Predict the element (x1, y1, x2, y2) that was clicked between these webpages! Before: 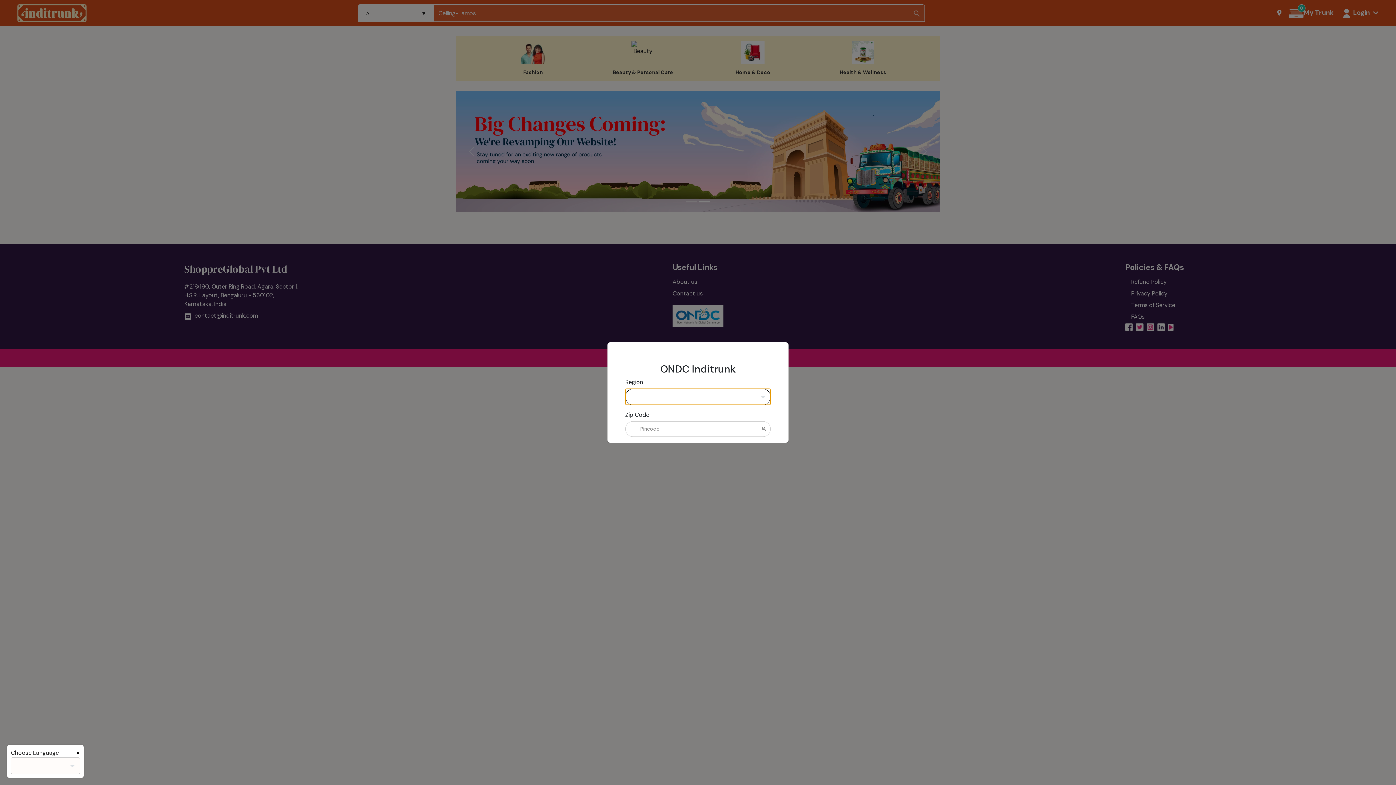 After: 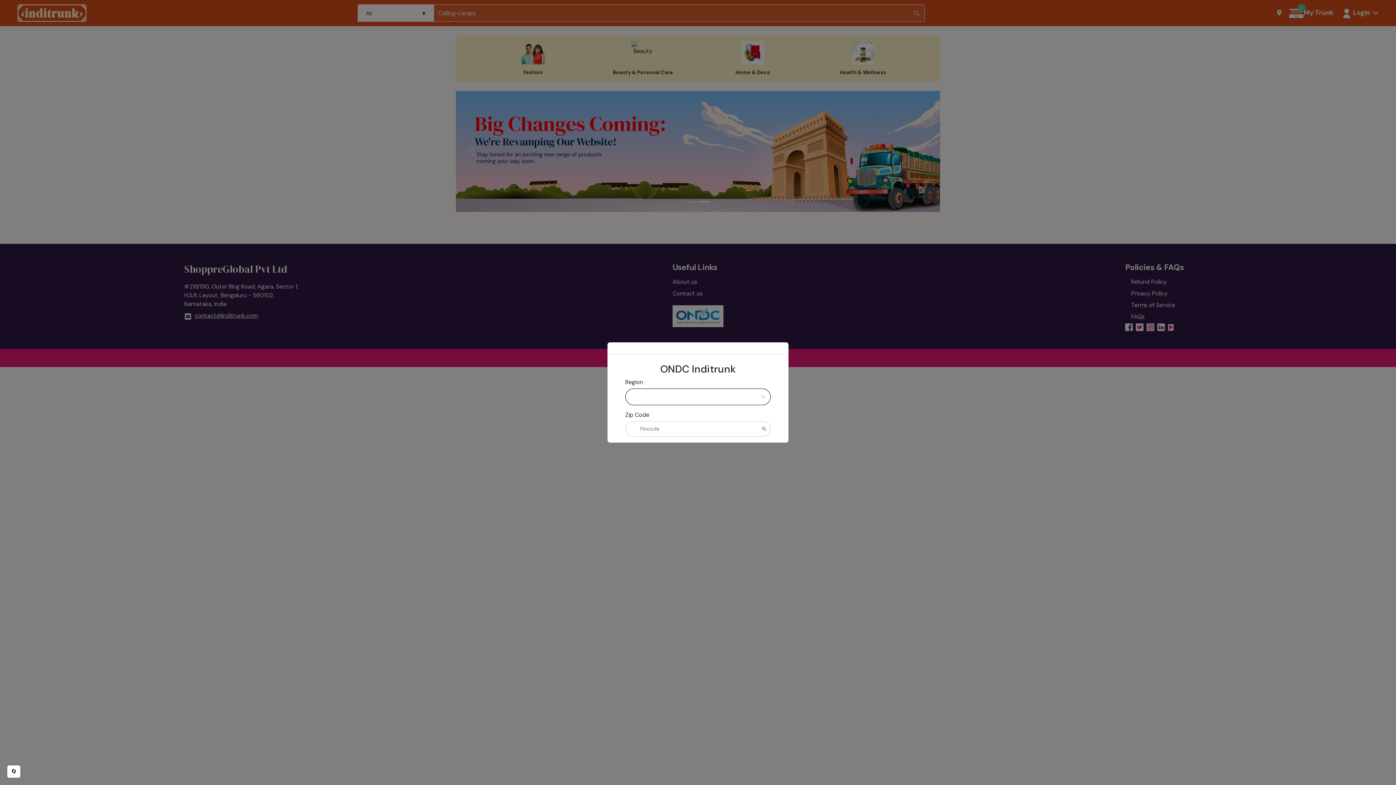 Action: label: ❌ bbox: (76, 749, 80, 757)